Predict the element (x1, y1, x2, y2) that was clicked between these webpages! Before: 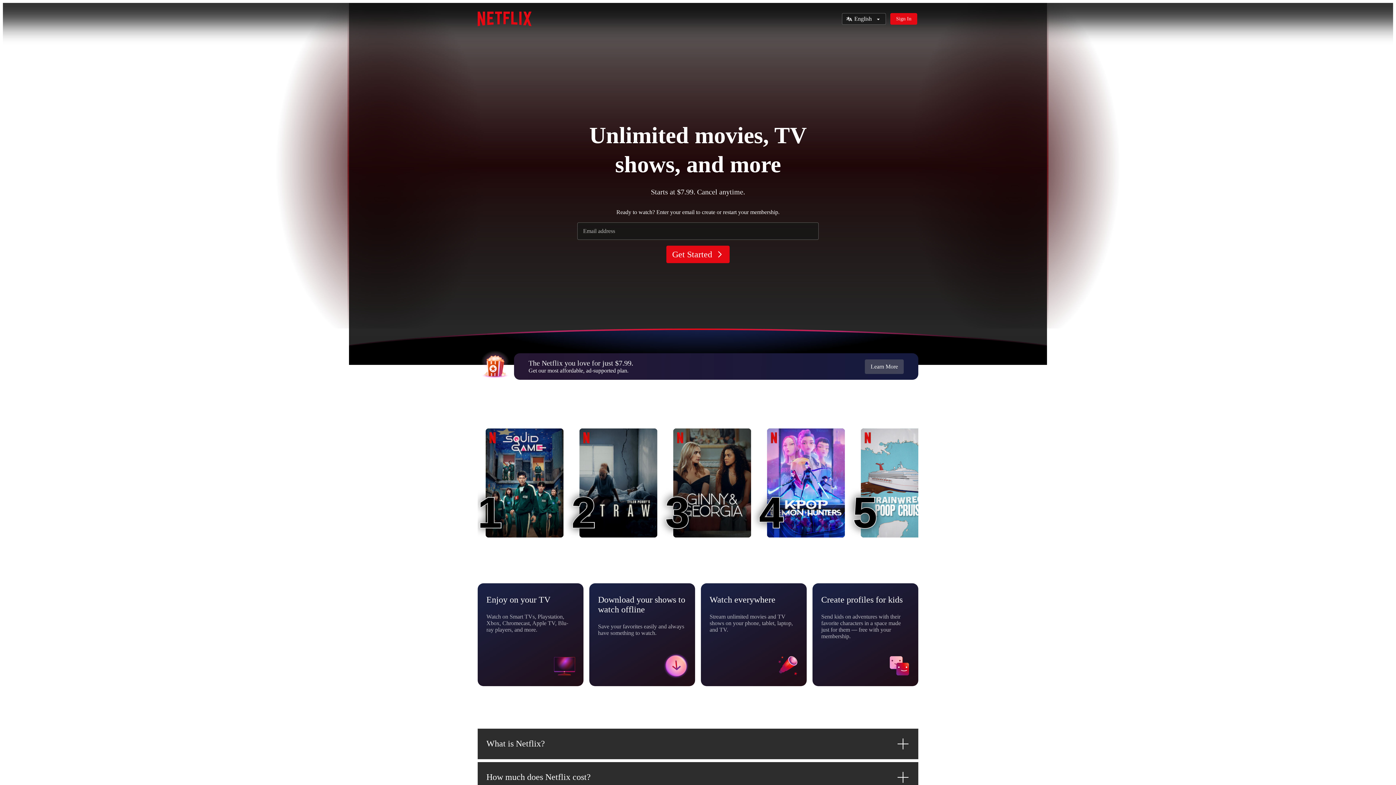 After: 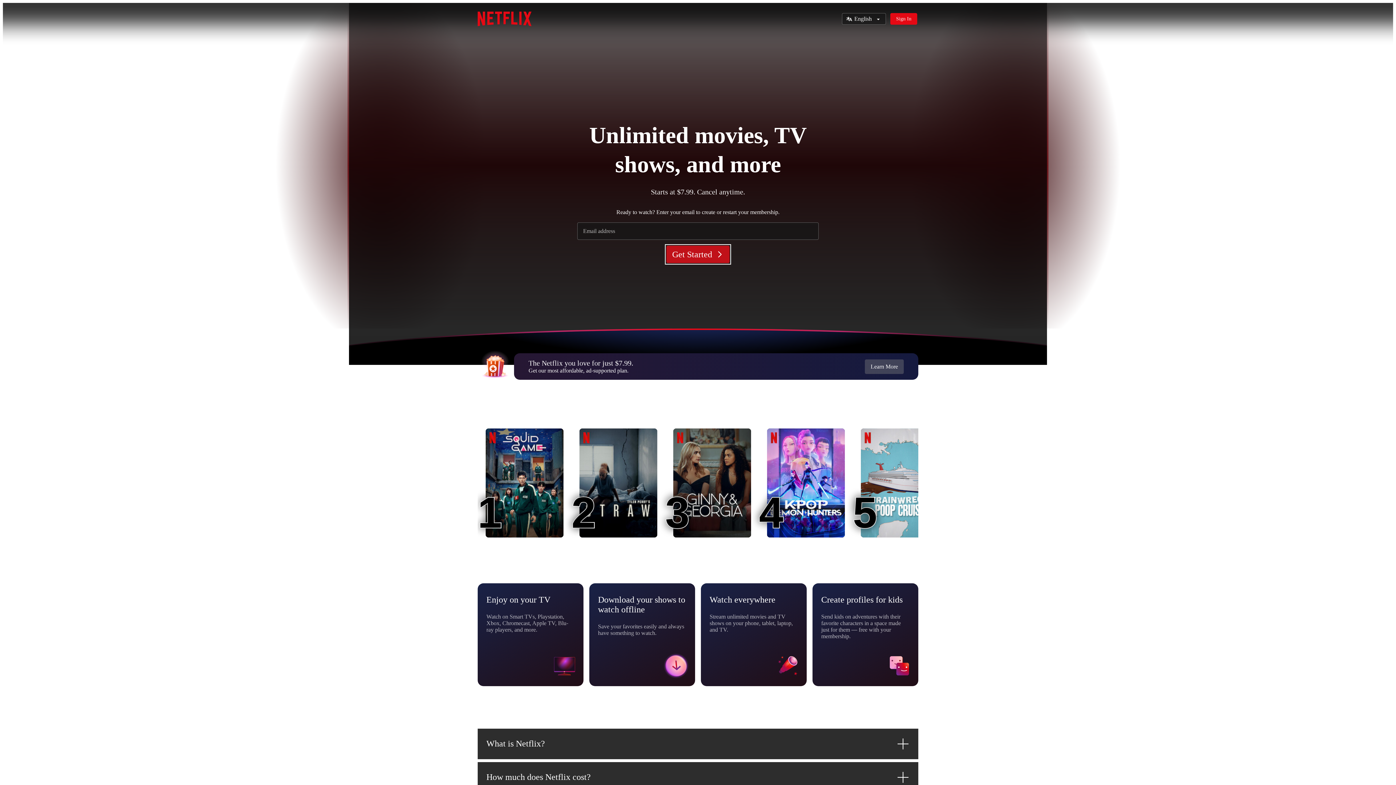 Action: label: Get Started bbox: (666, 245, 729, 263)